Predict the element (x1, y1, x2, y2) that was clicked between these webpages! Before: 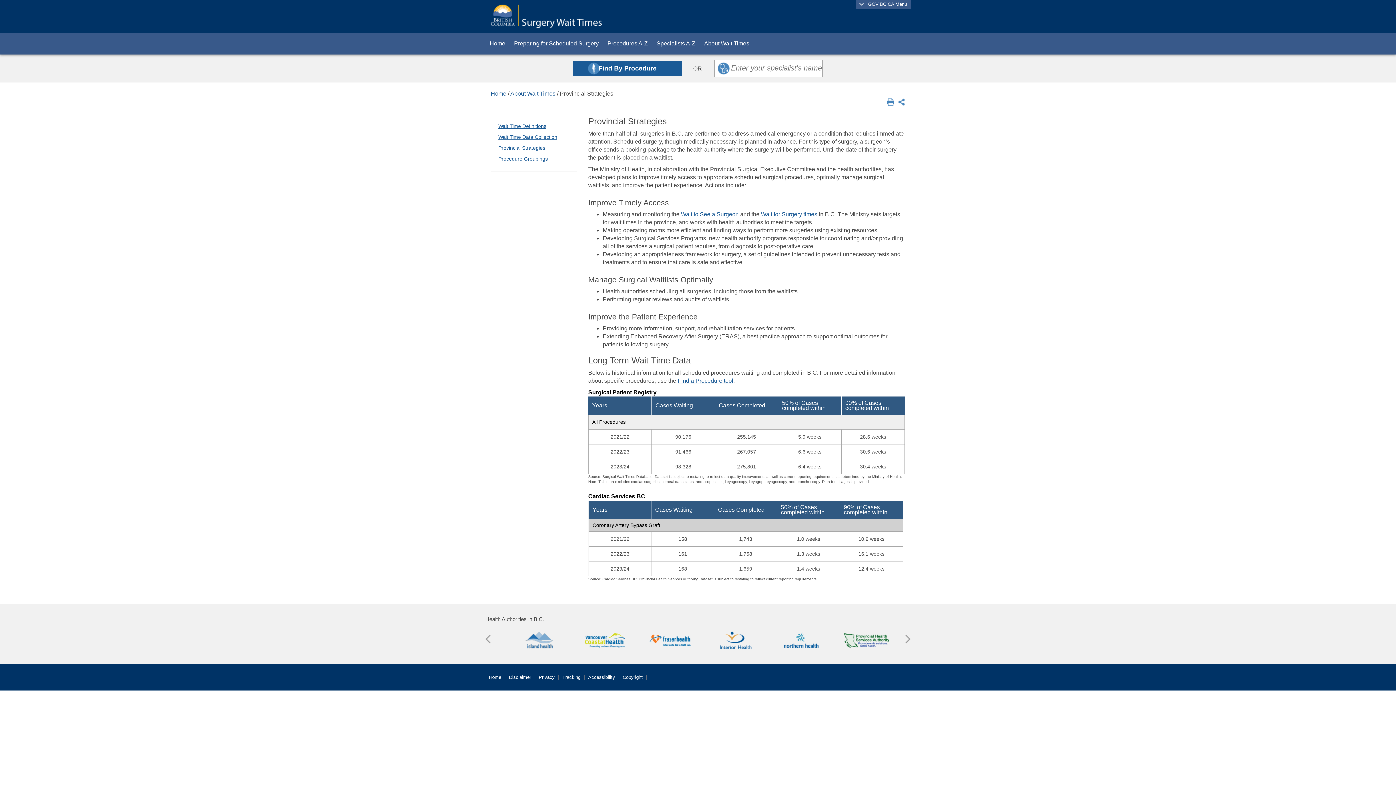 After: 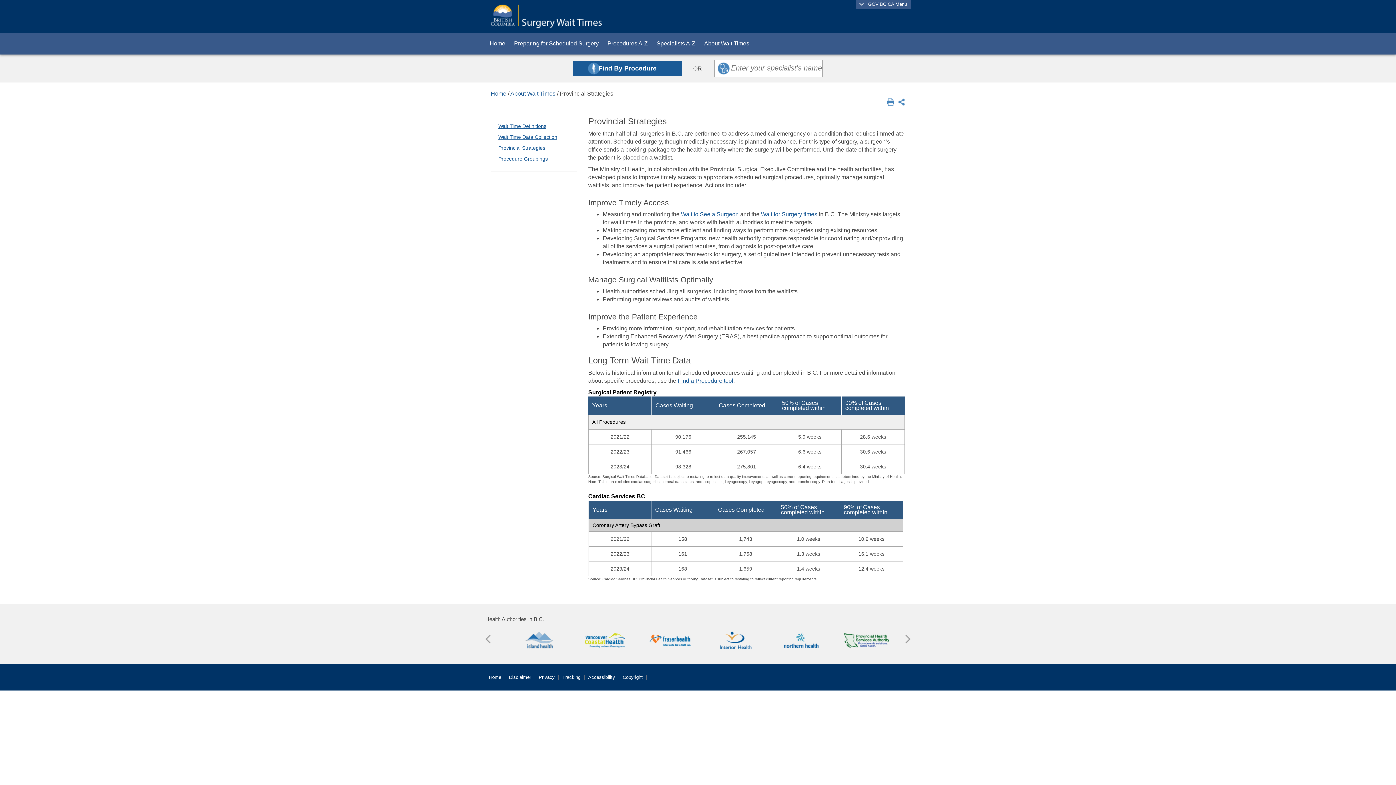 Action: bbox: (498, 145, 545, 150) label: Provincial Strategies